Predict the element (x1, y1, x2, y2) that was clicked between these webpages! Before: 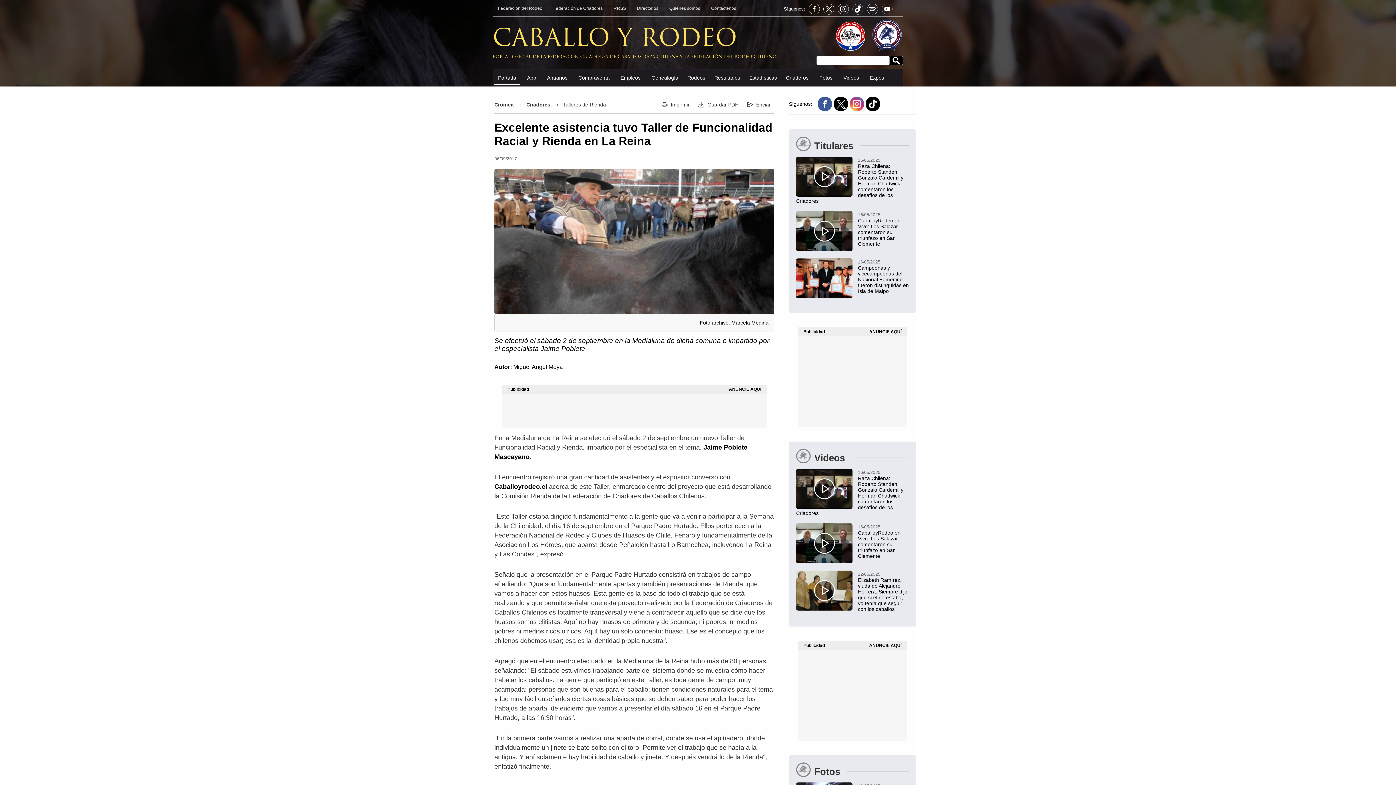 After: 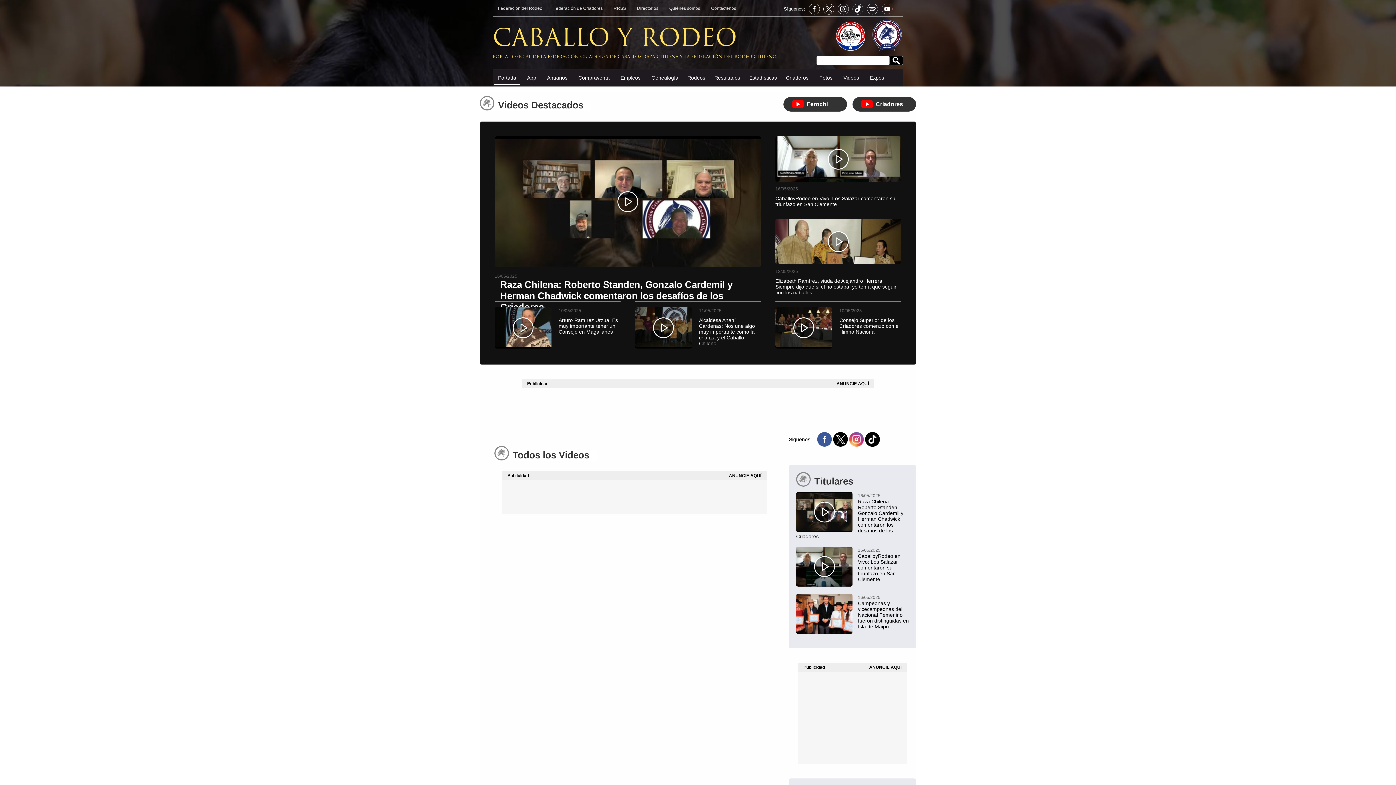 Action: label: Videos bbox: (840, 71, 862, 84)